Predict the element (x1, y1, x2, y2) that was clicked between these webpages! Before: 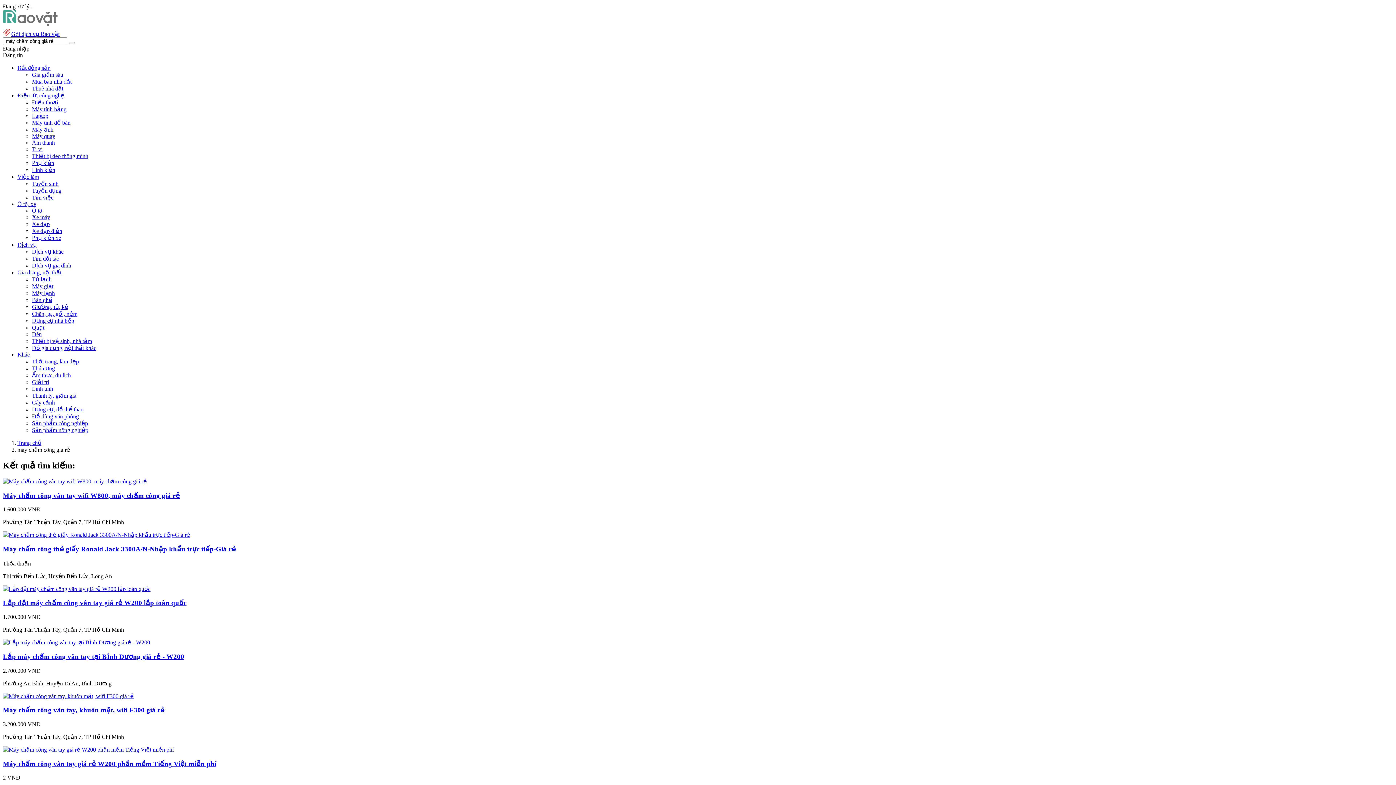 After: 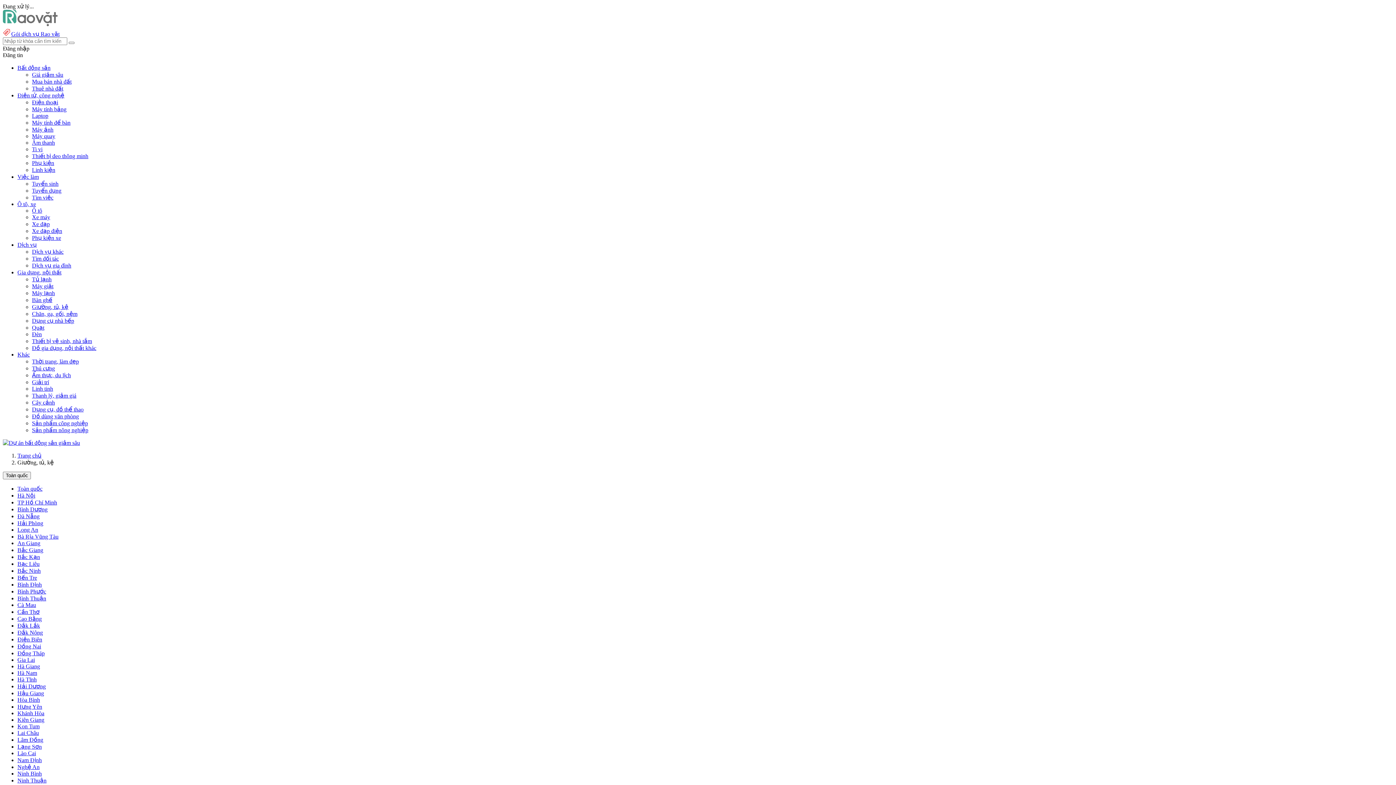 Action: label: Giường, tủ, kệ bbox: (32, 304, 68, 310)